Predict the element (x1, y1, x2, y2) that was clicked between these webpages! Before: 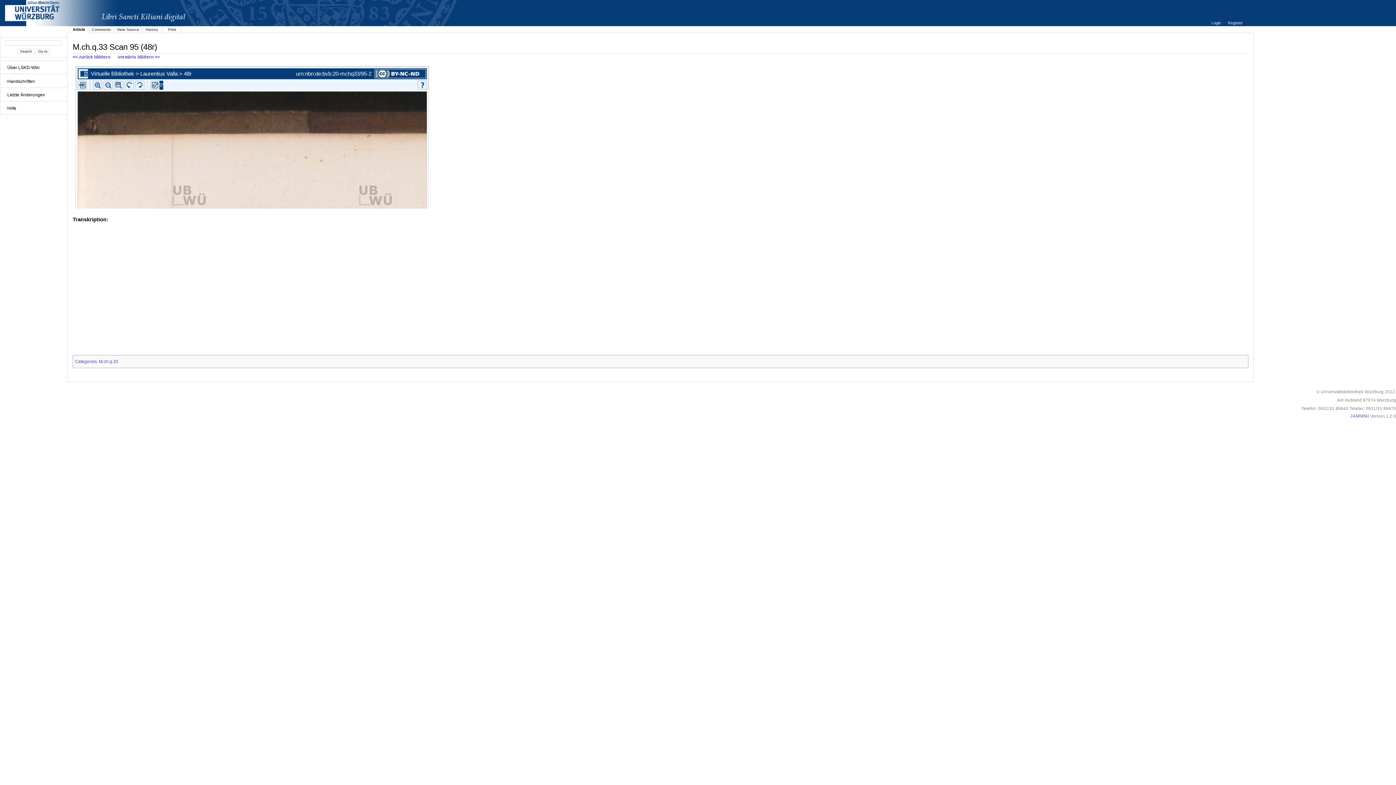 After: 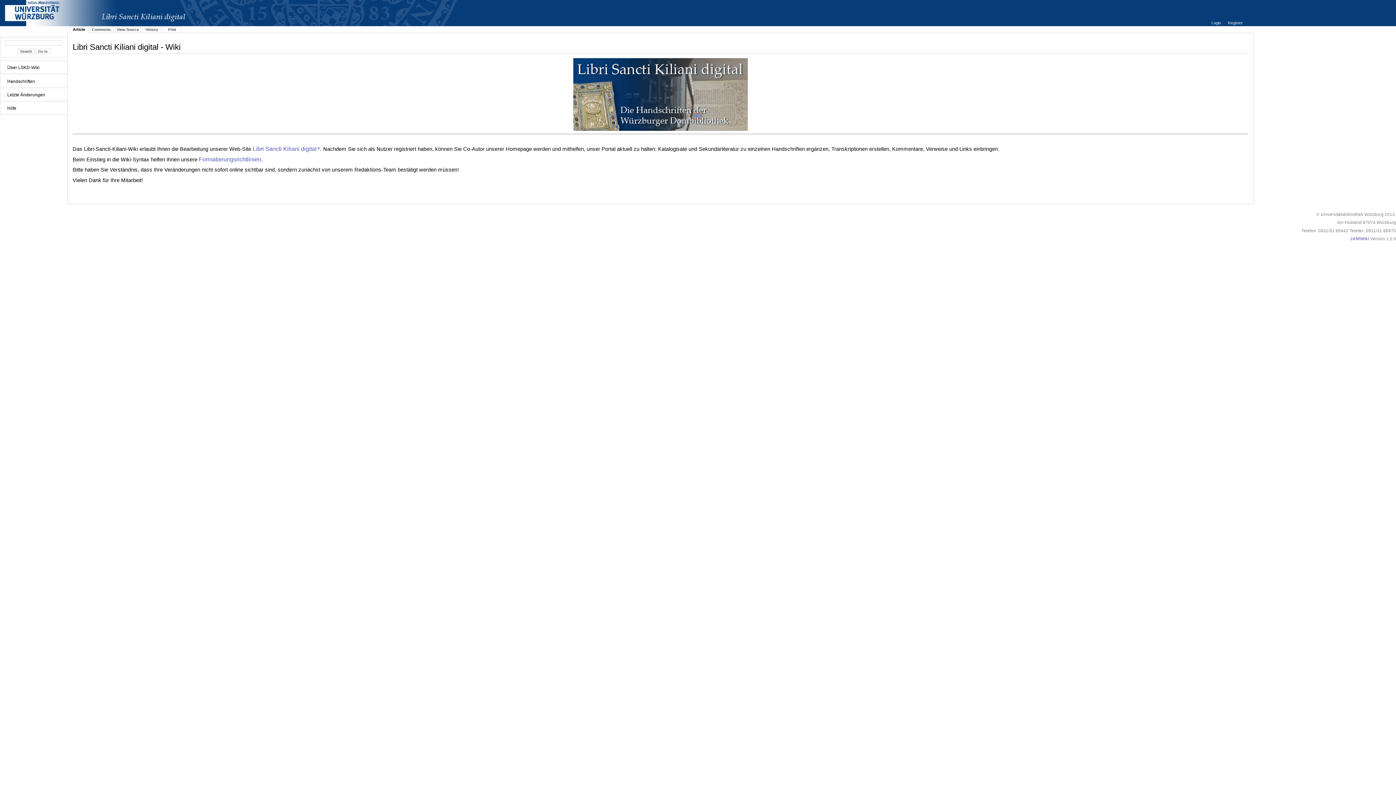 Action: bbox: (3, 64, 64, 70) label: Über LSKD-Wiki